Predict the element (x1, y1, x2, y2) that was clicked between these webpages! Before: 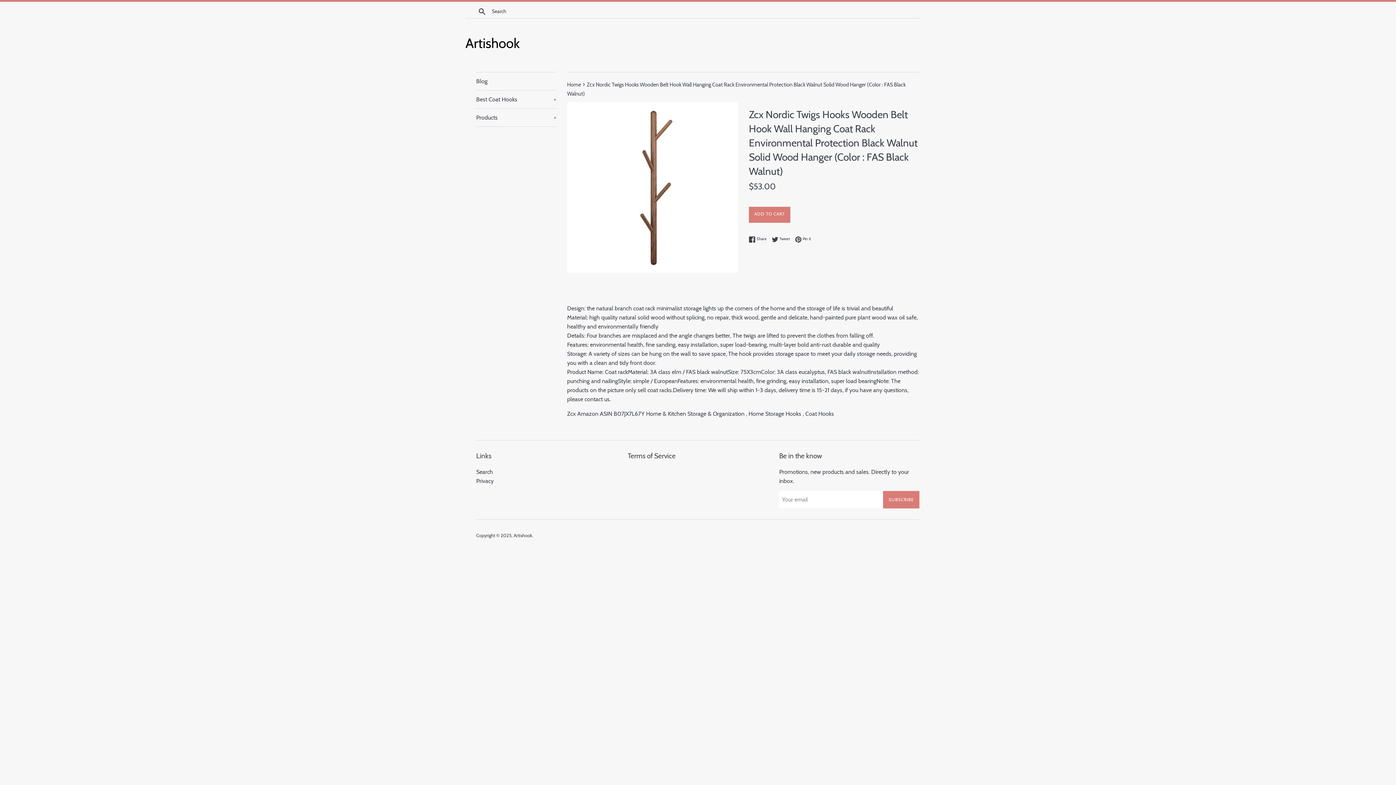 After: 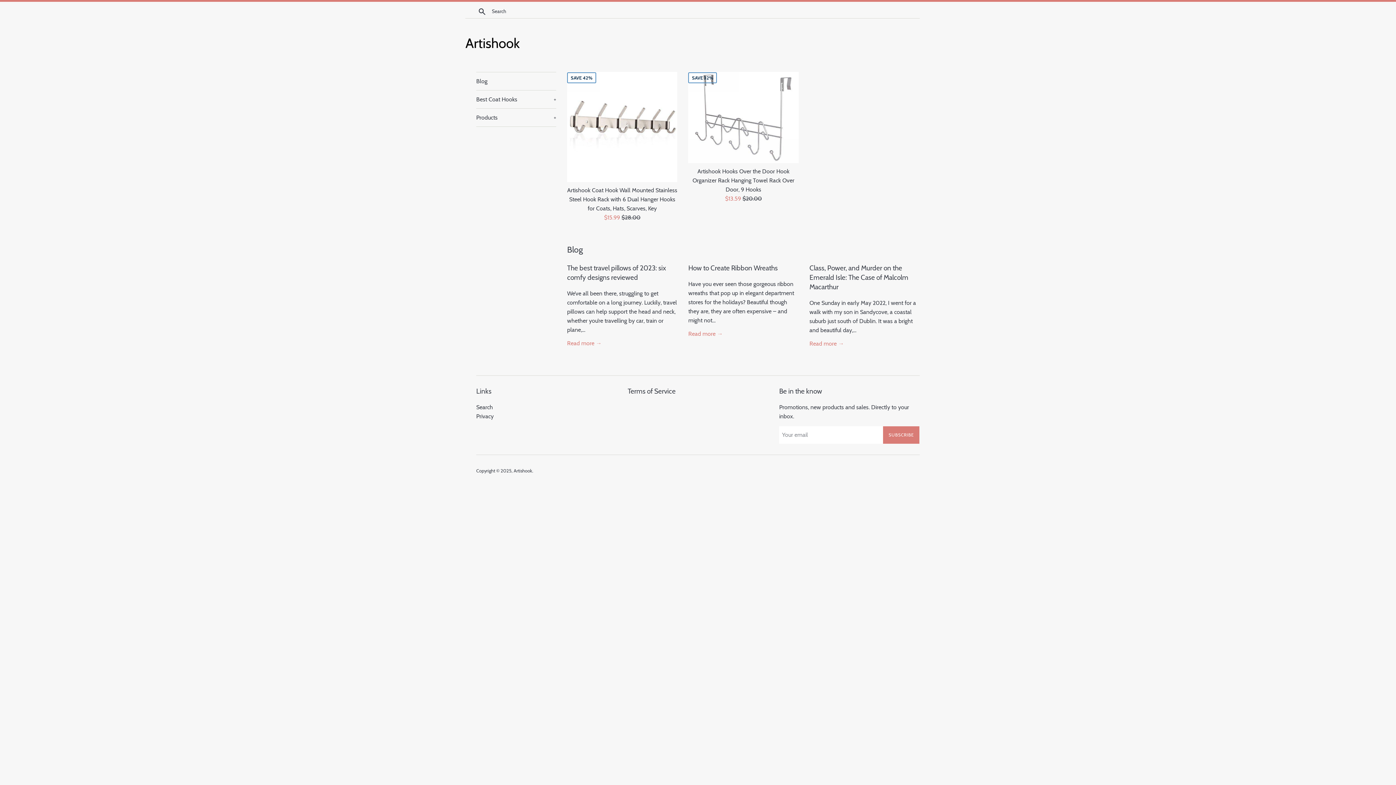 Action: bbox: (567, 81, 582, 88) label: Home 